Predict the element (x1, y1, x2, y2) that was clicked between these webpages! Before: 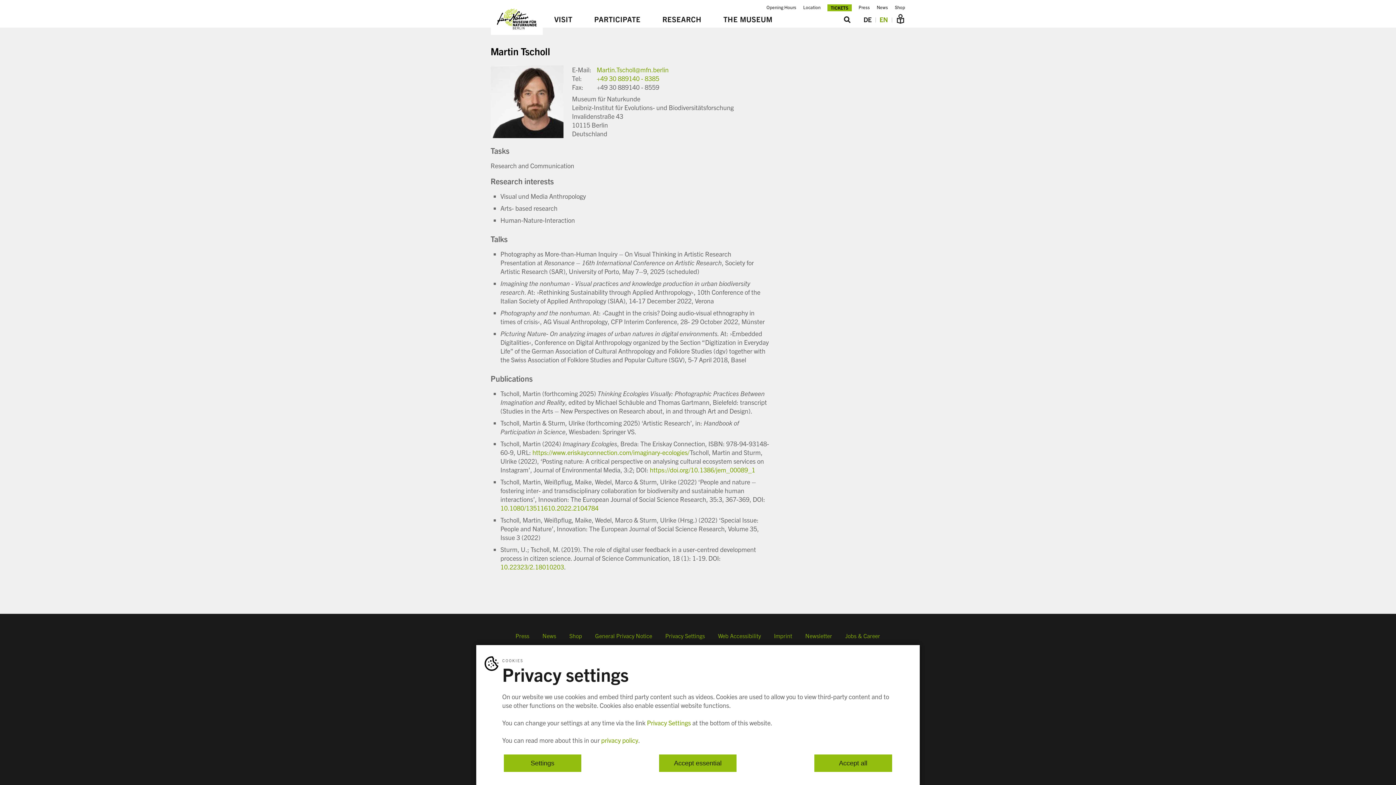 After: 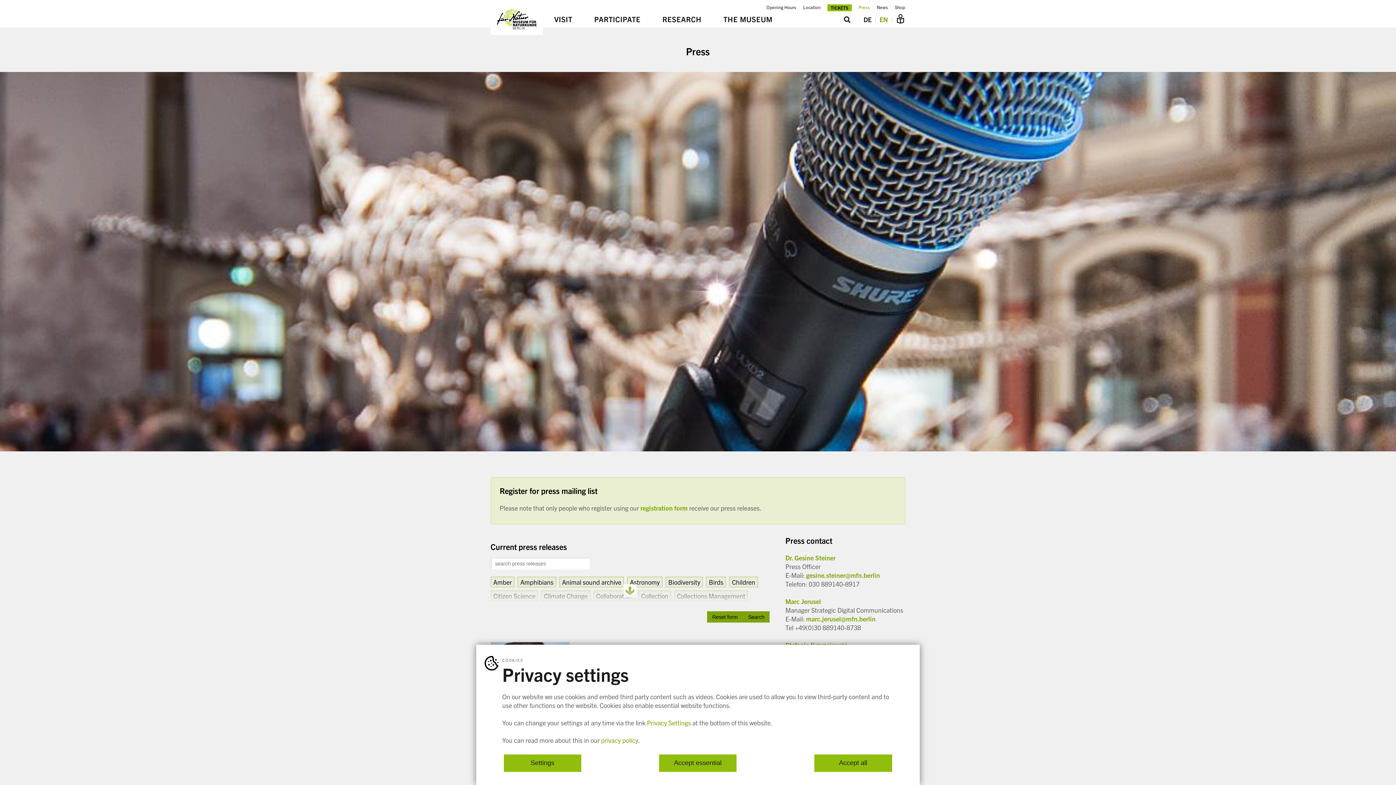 Action: label: Press bbox: (515, 632, 529, 639)